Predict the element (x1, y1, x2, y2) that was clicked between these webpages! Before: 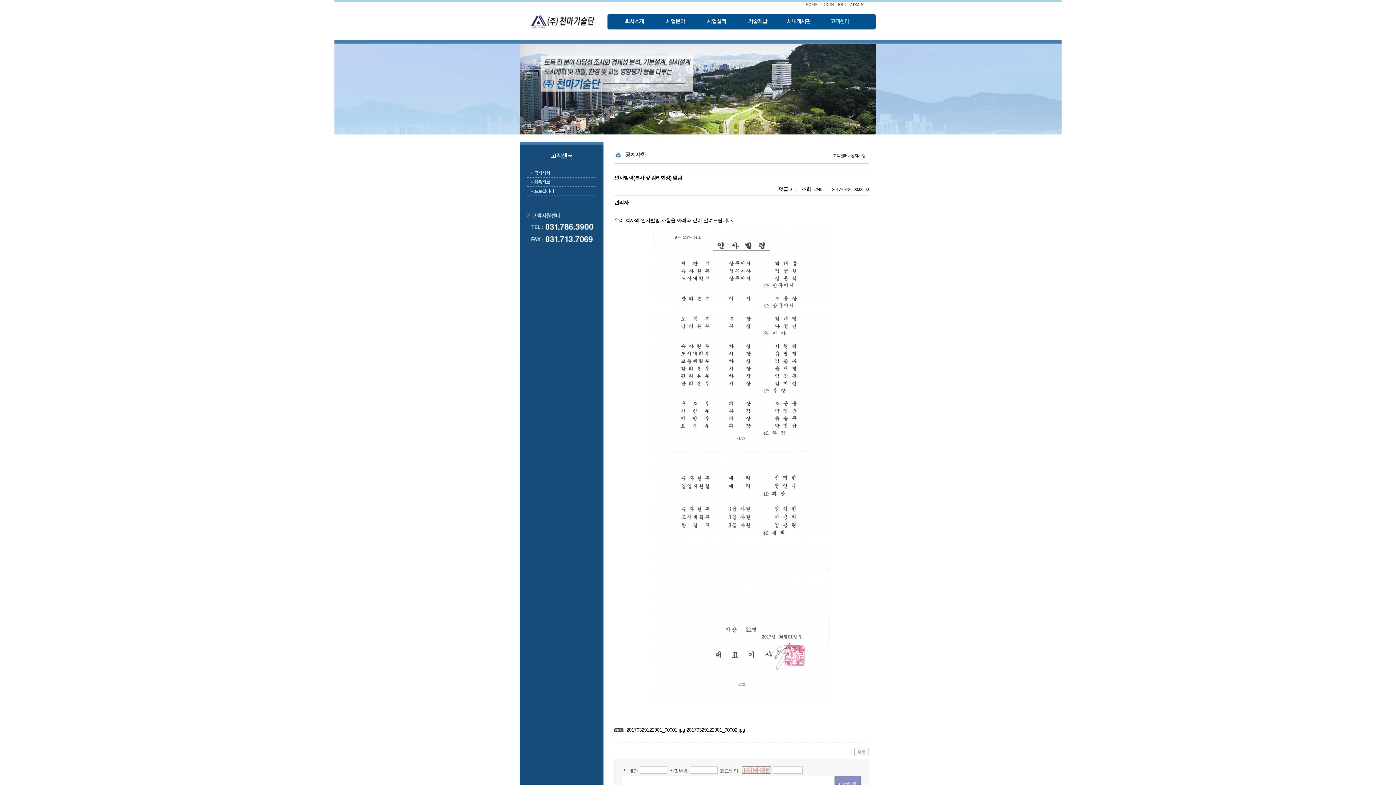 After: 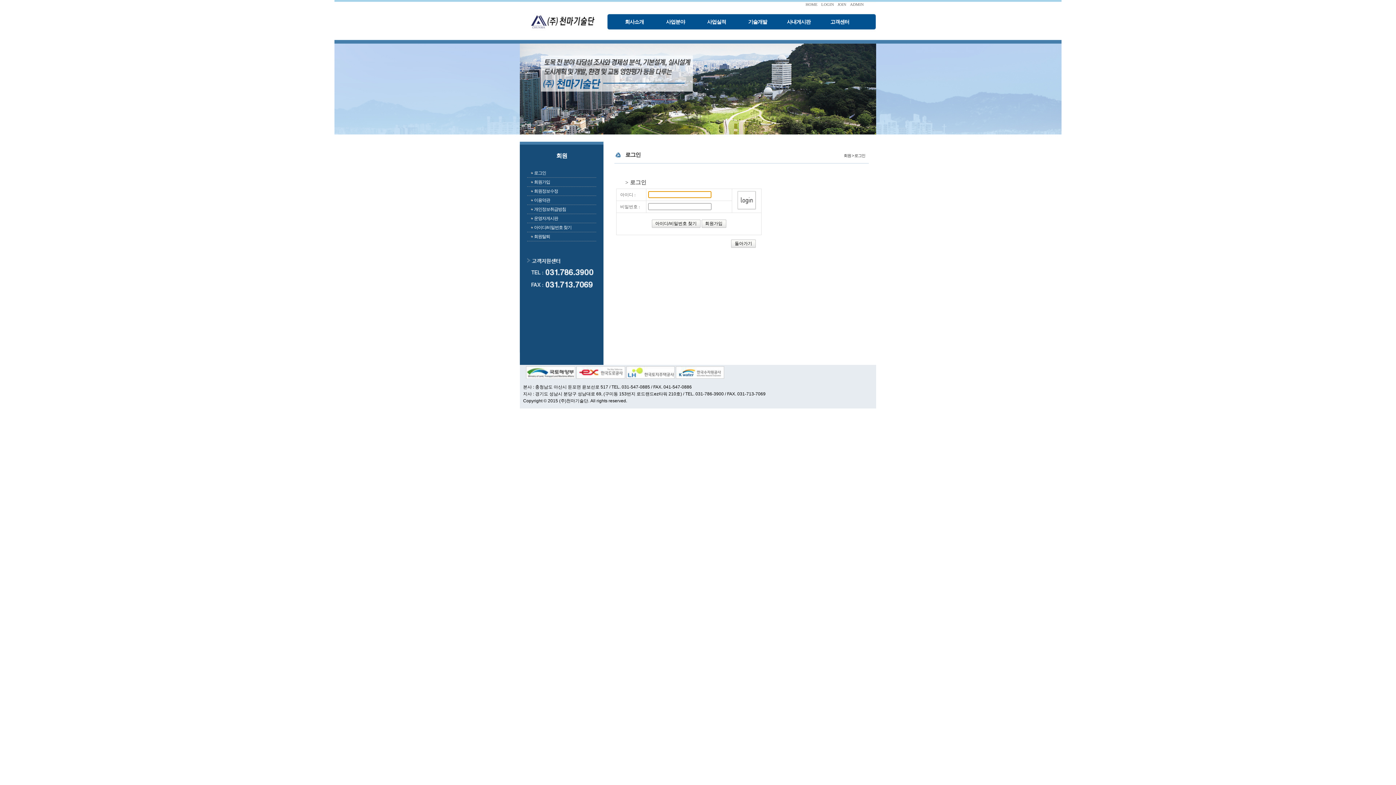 Action: label: LOGIN bbox: (821, 2, 834, 6)